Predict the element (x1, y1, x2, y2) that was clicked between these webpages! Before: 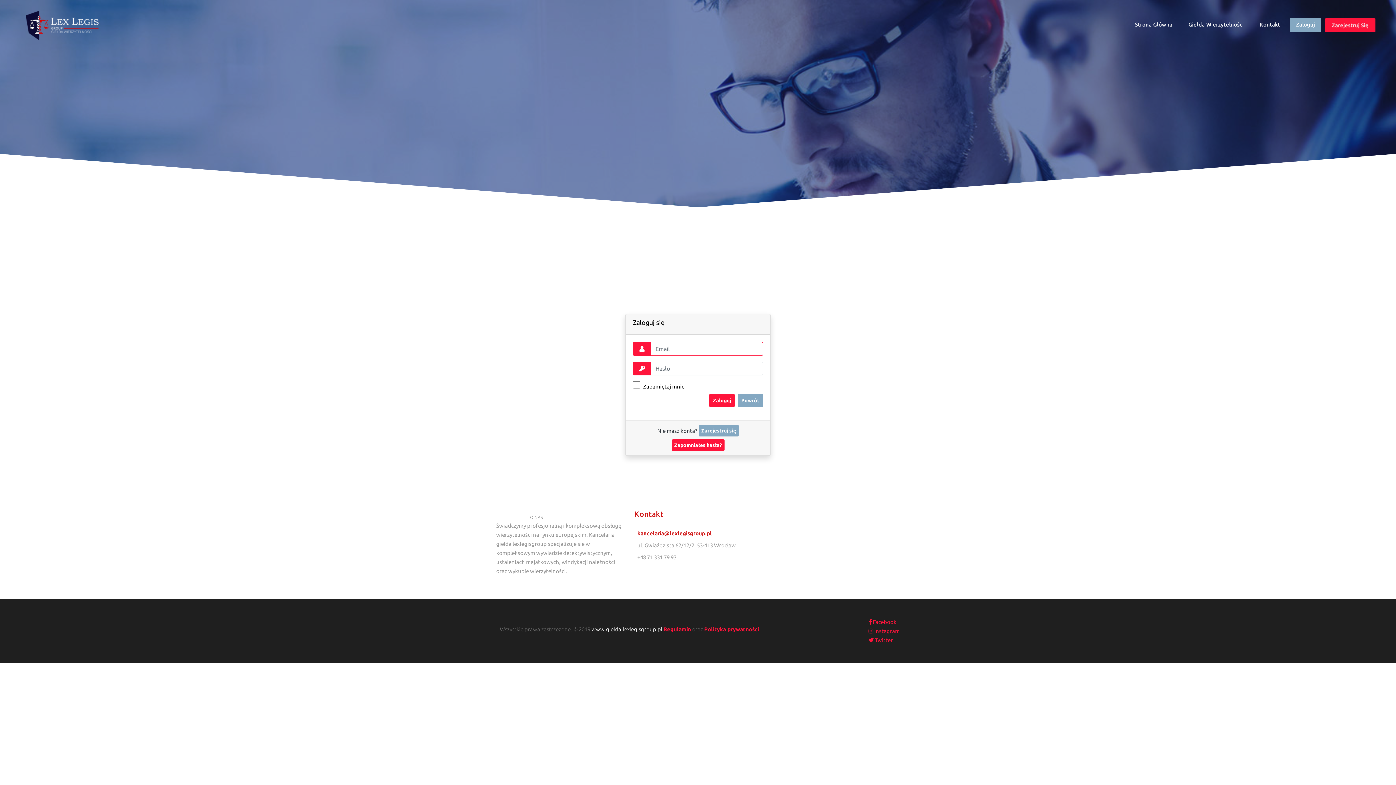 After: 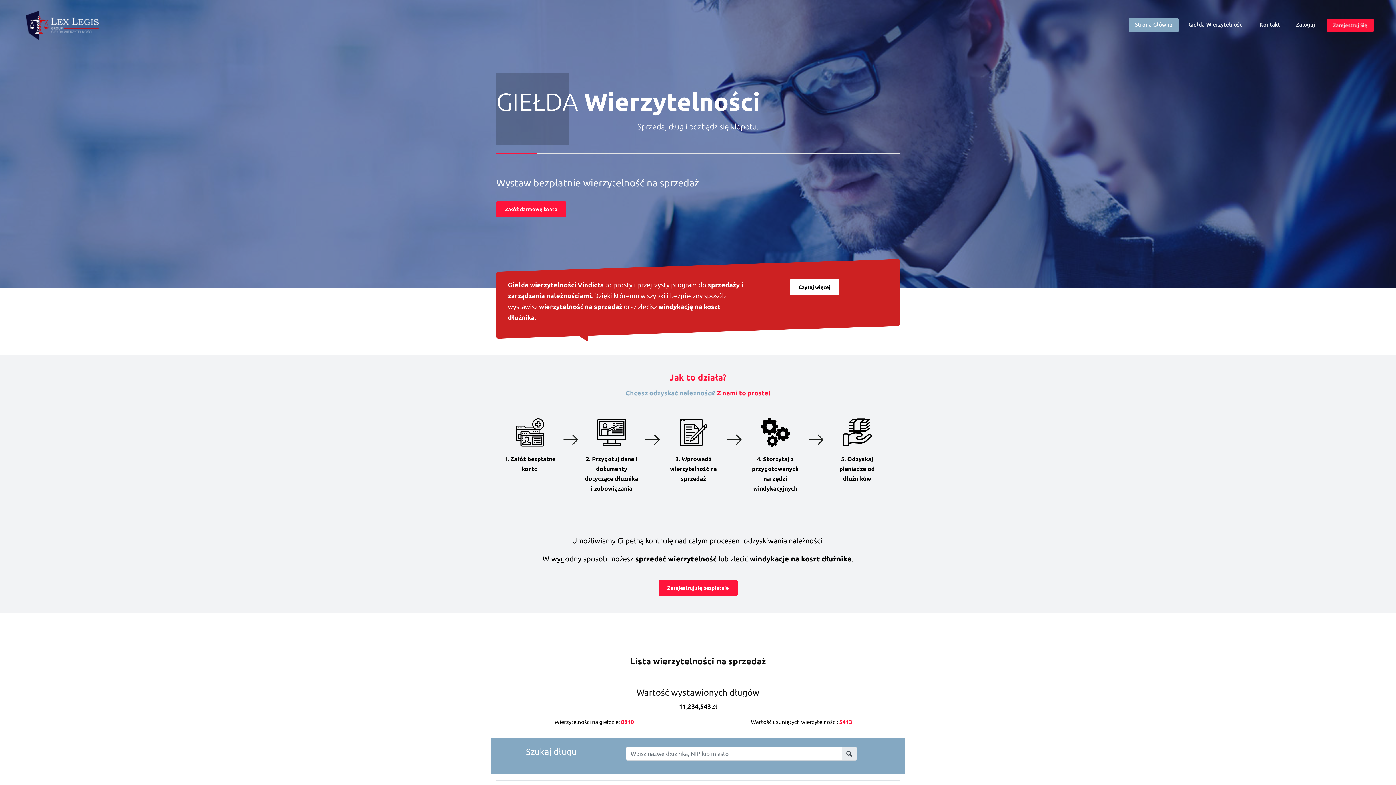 Action: bbox: (1129, 18, 1178, 32) label: Strona Główna
(Current)